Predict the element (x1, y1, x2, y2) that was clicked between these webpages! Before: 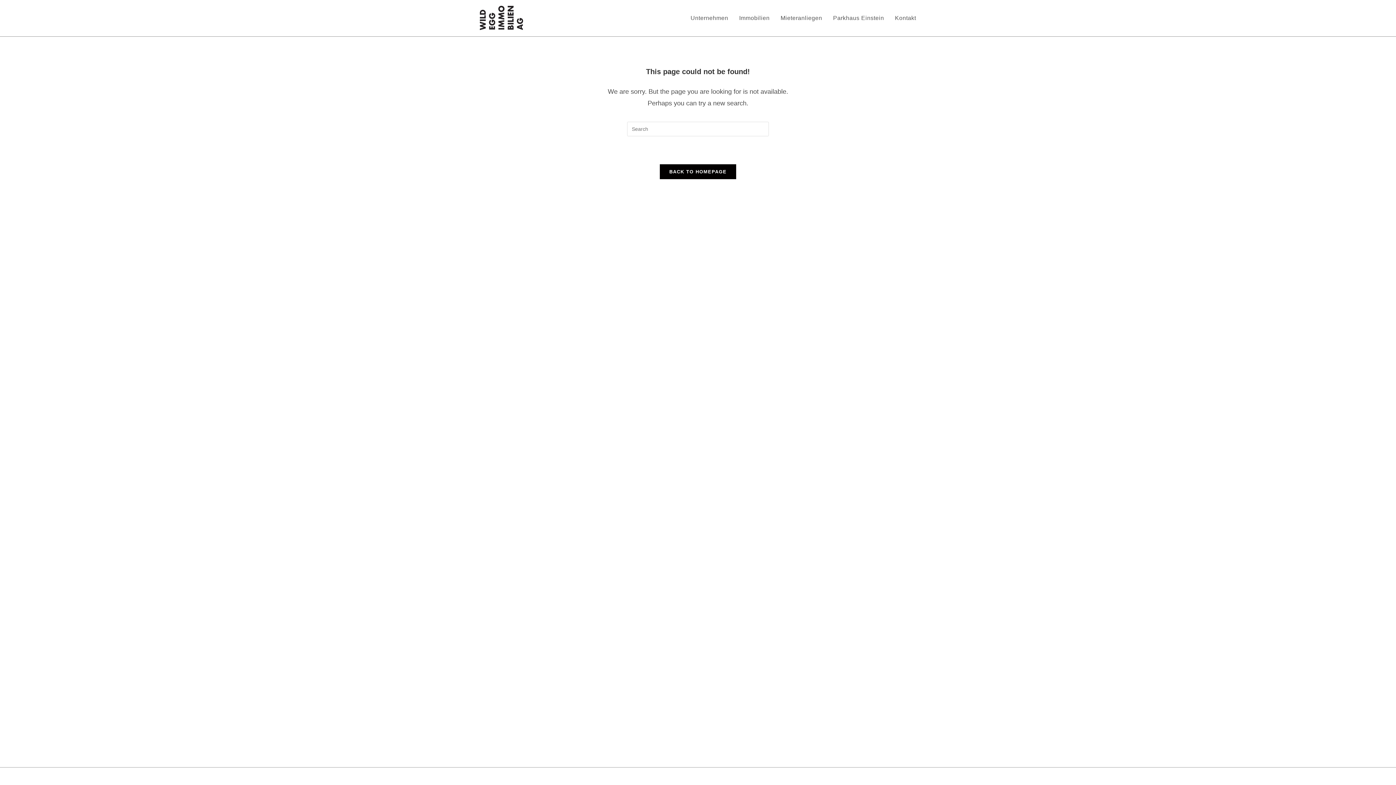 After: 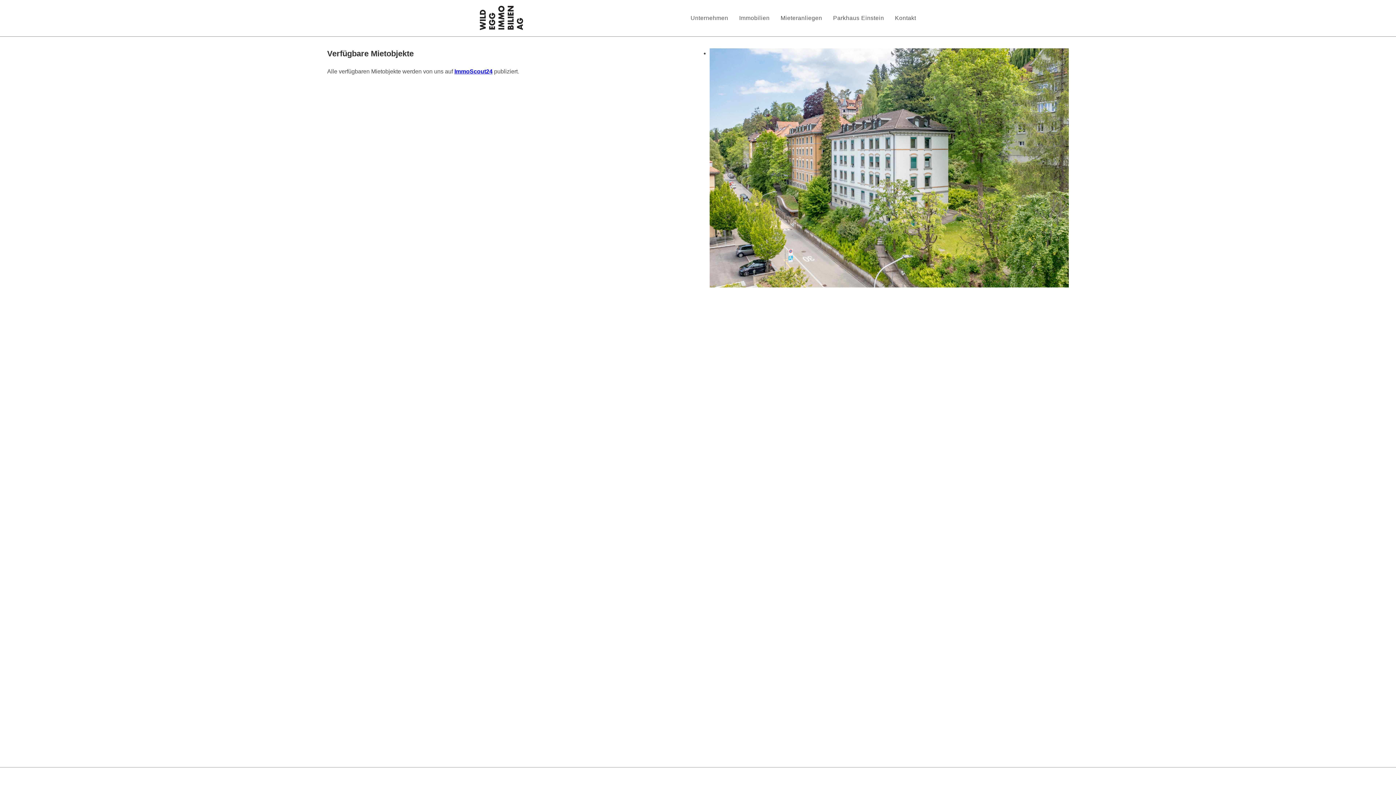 Action: label: Immobilien bbox: (733, 0, 775, 36)